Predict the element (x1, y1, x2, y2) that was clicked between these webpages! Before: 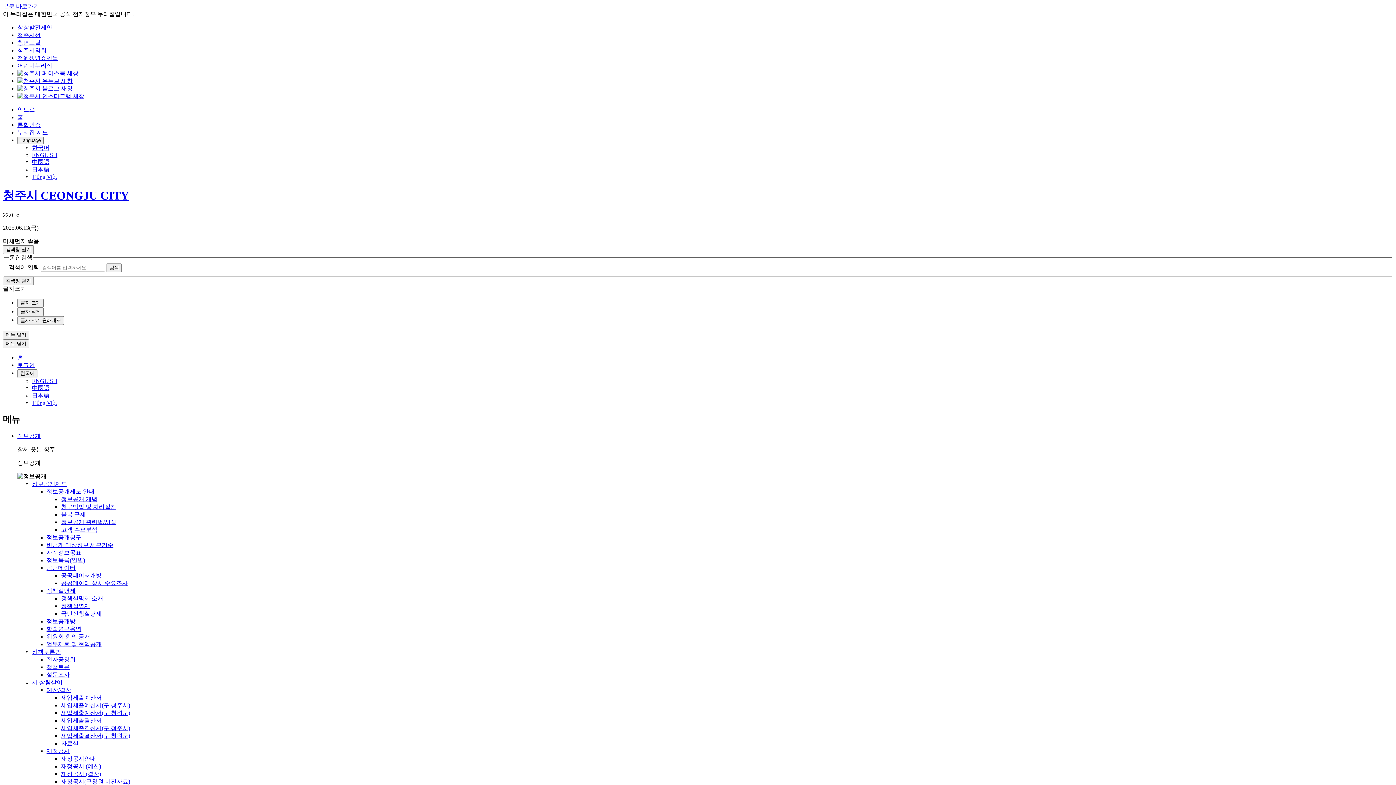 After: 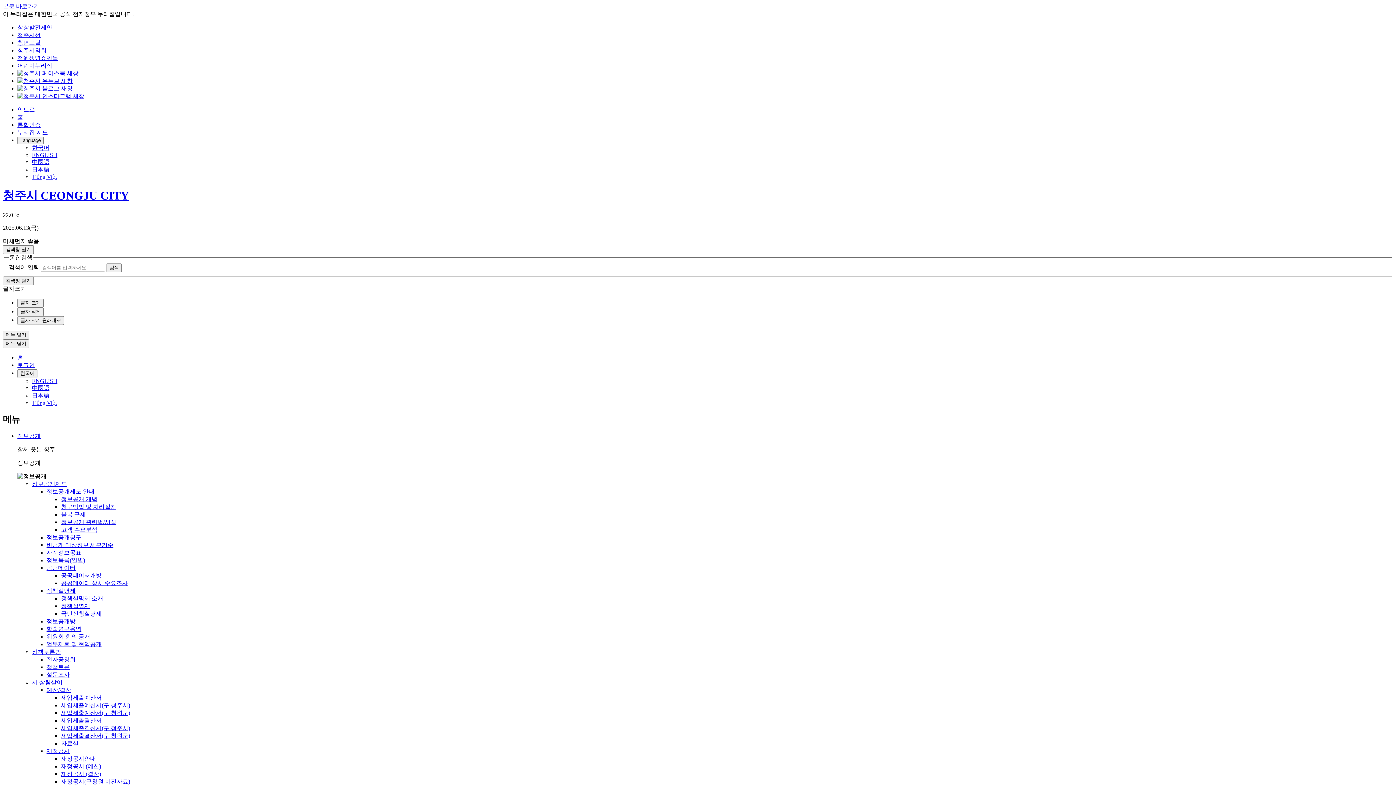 Action: bbox: (17, 93, 84, 99)